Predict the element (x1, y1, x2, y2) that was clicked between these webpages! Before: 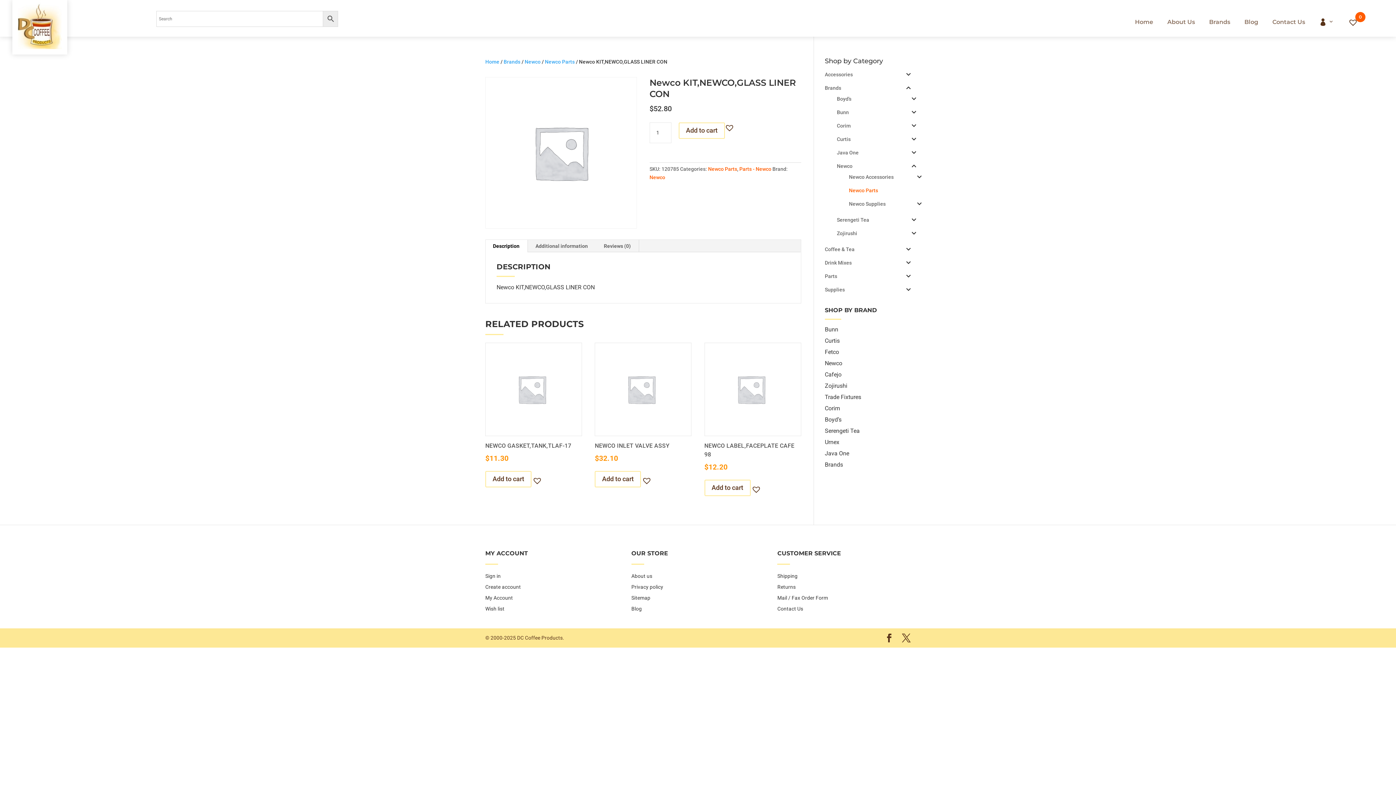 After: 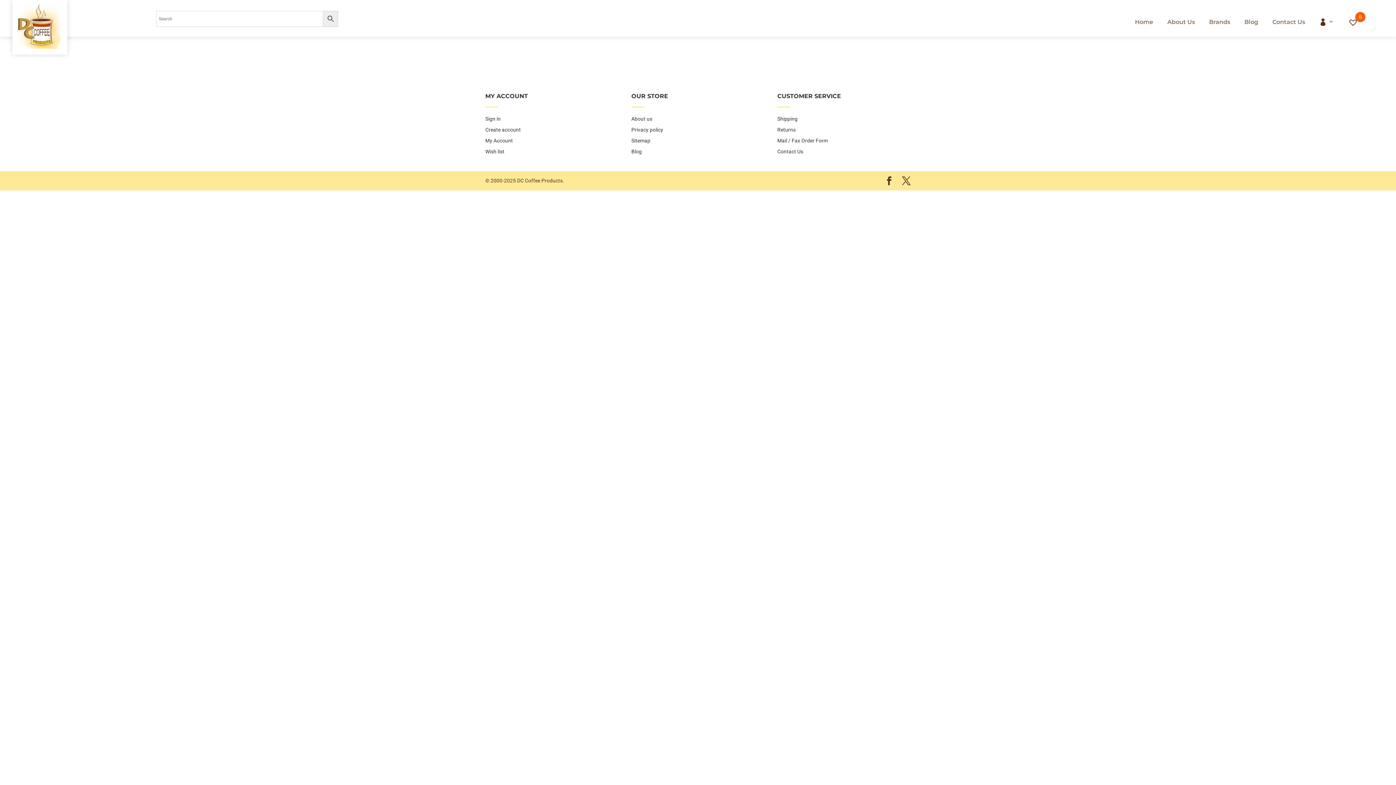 Action: label: Sitemap bbox: (631, 595, 650, 601)